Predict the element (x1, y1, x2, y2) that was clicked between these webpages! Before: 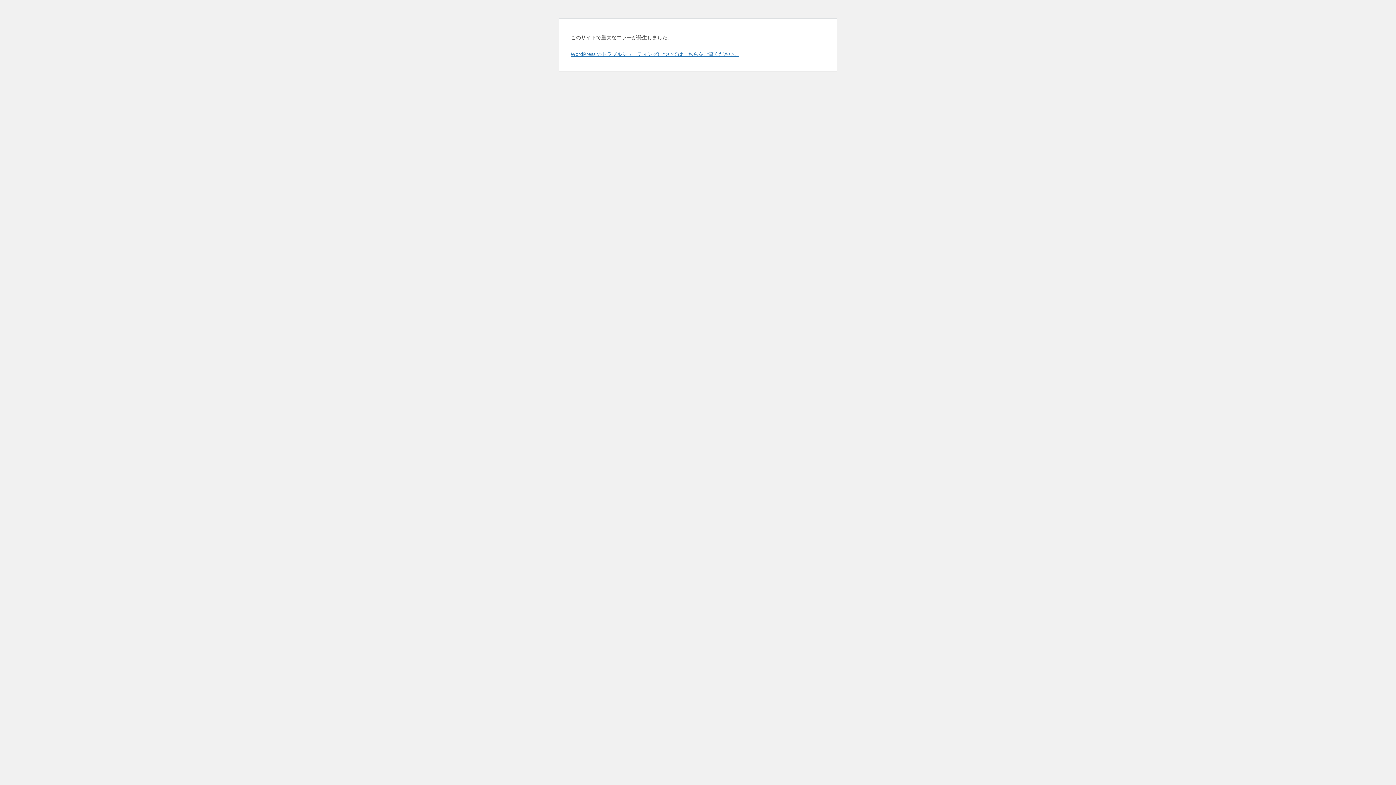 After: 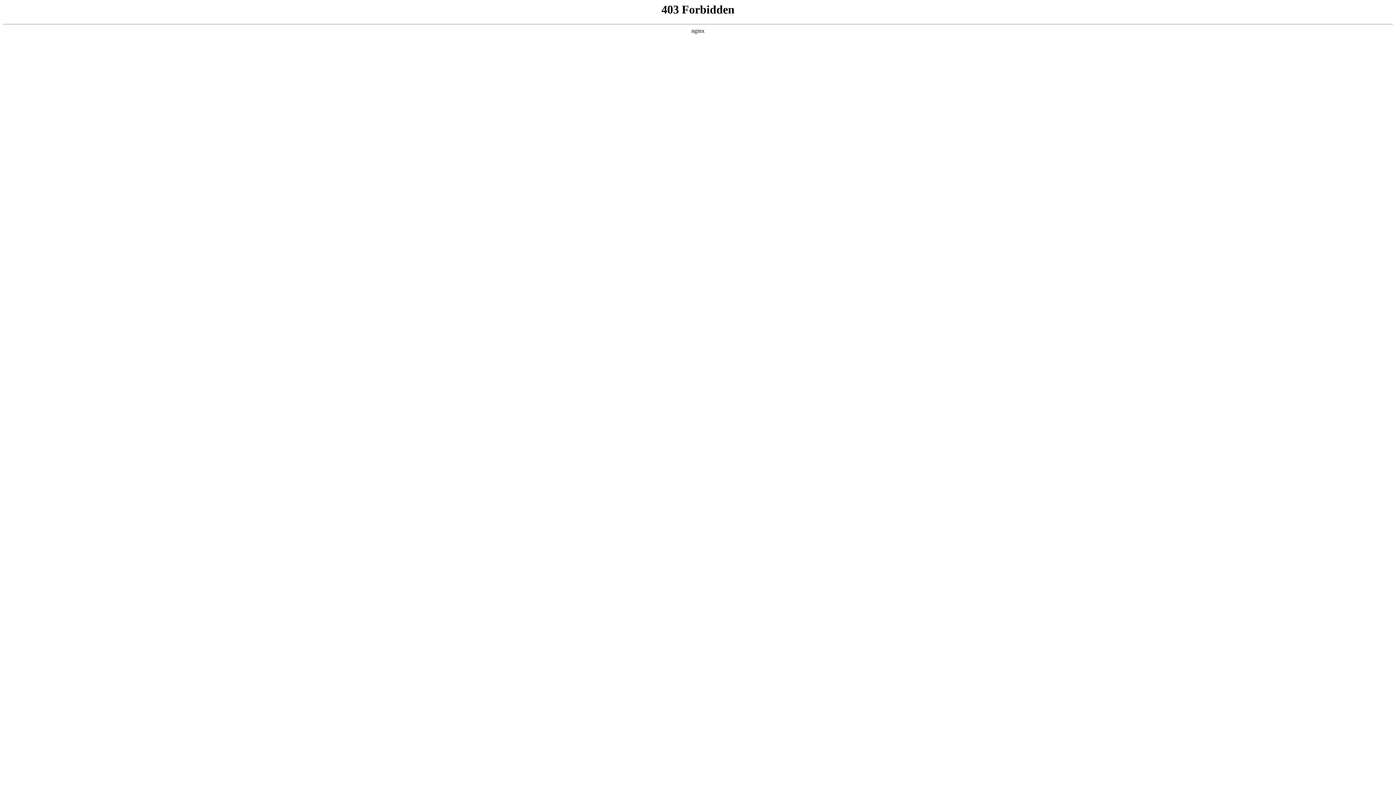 Action: bbox: (570, 50, 739, 57) label: WordPress のトラブルシューティングについてはこちらをご覧ください。